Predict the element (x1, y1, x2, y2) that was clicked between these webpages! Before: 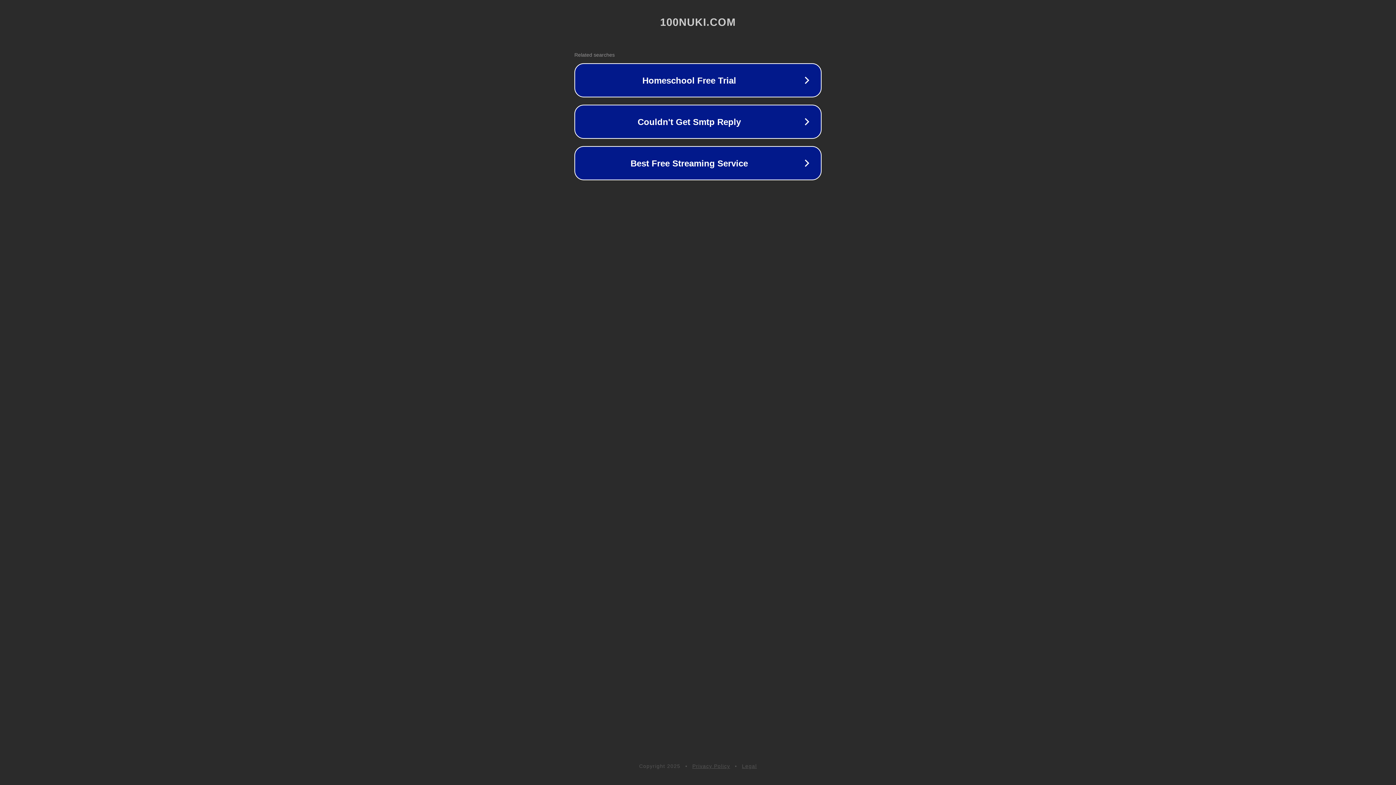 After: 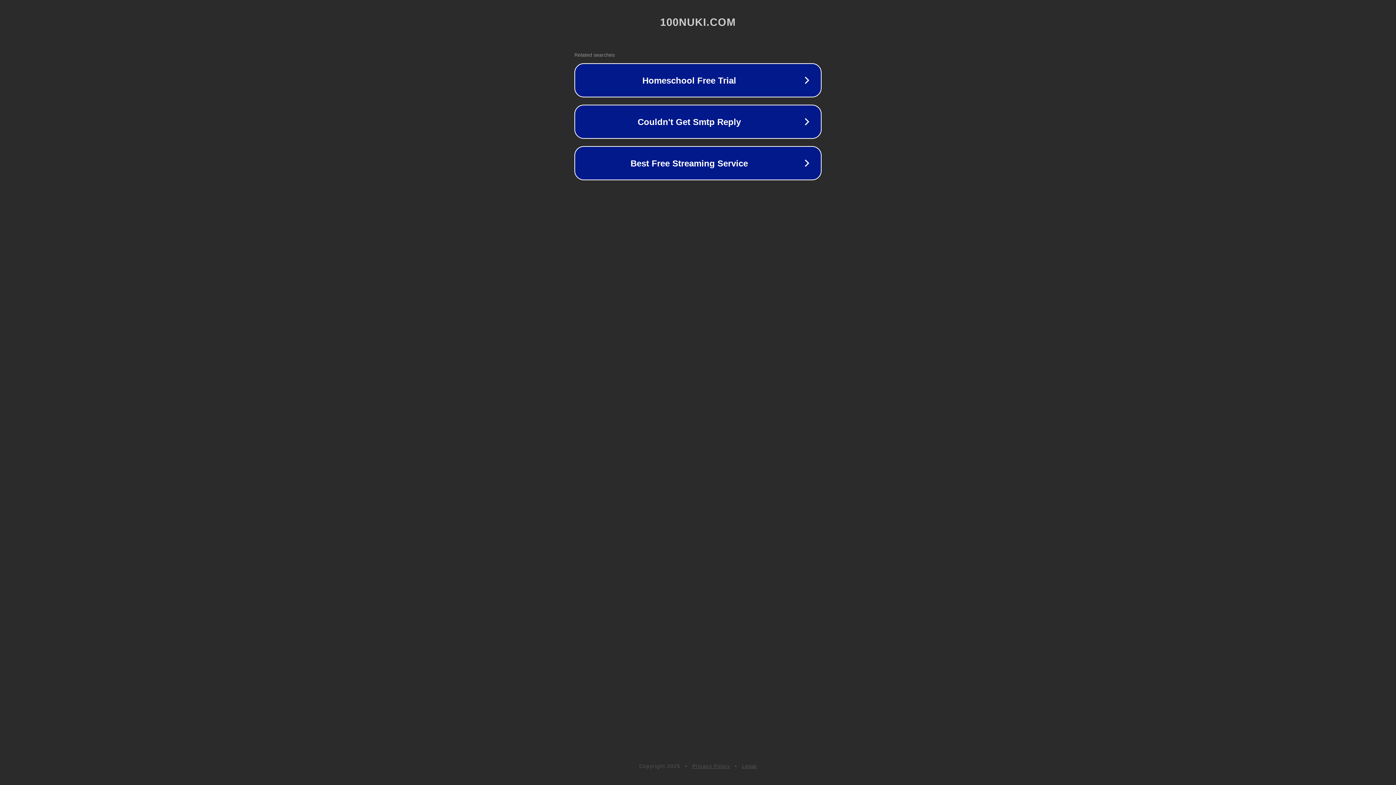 Action: bbox: (692, 763, 730, 769) label: Privacy Policy